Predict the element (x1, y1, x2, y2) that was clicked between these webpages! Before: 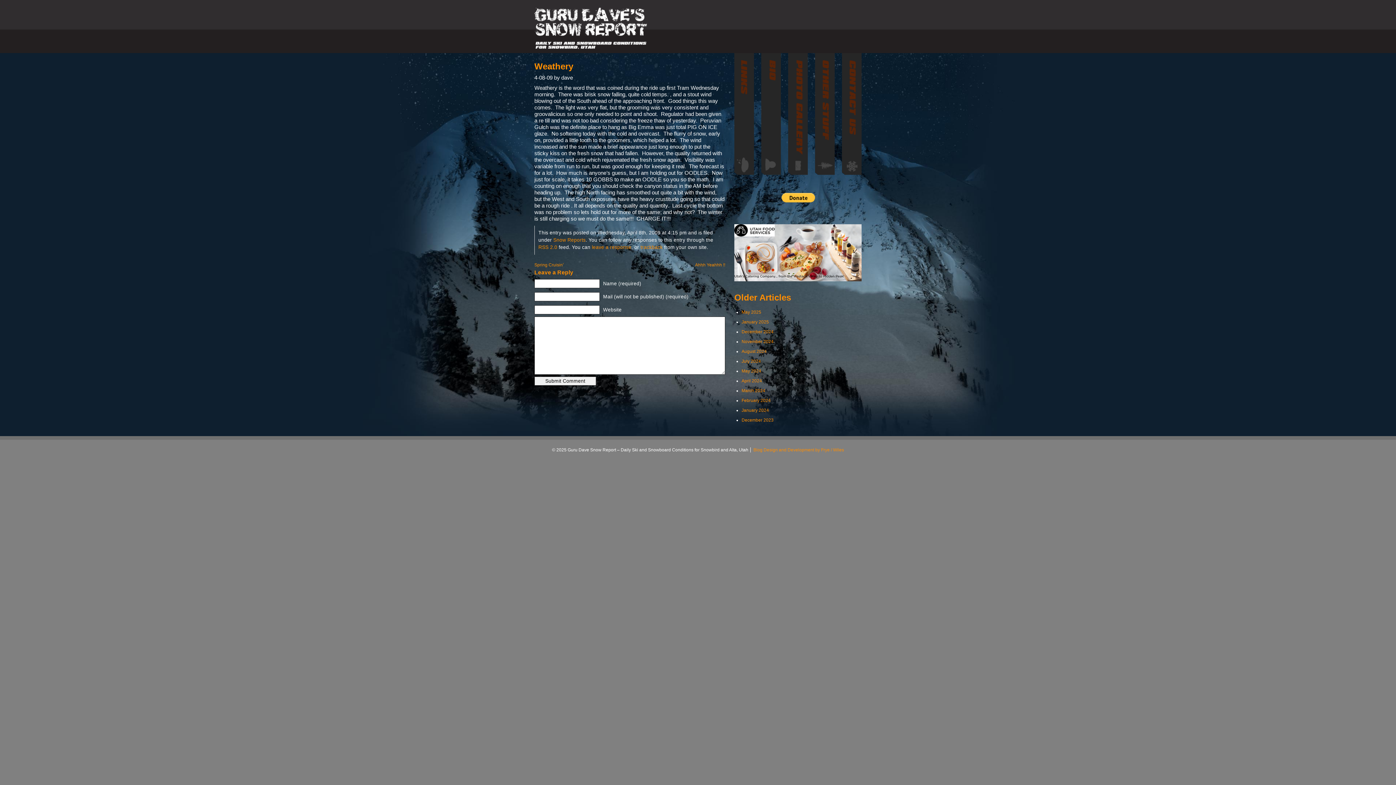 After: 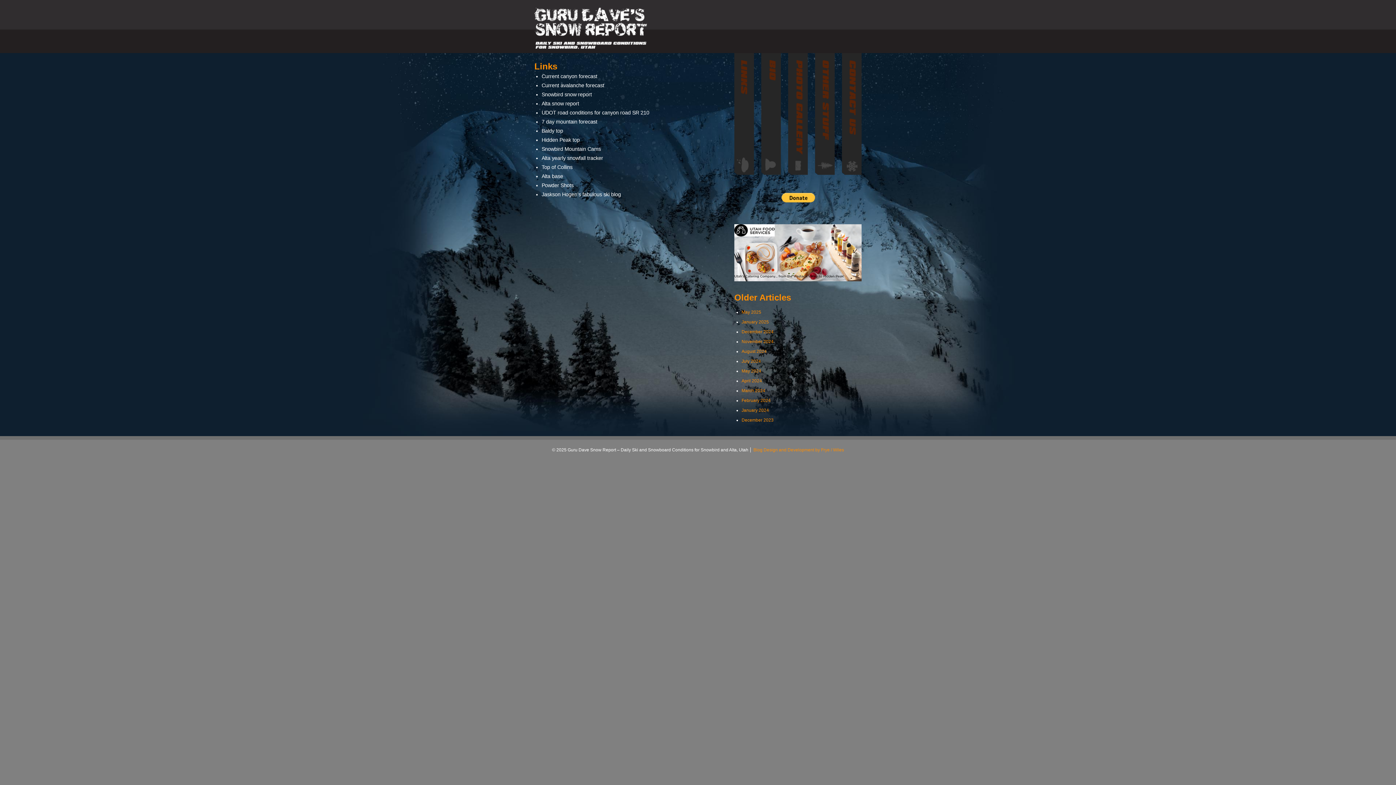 Action: bbox: (734, 53, 754, 174)